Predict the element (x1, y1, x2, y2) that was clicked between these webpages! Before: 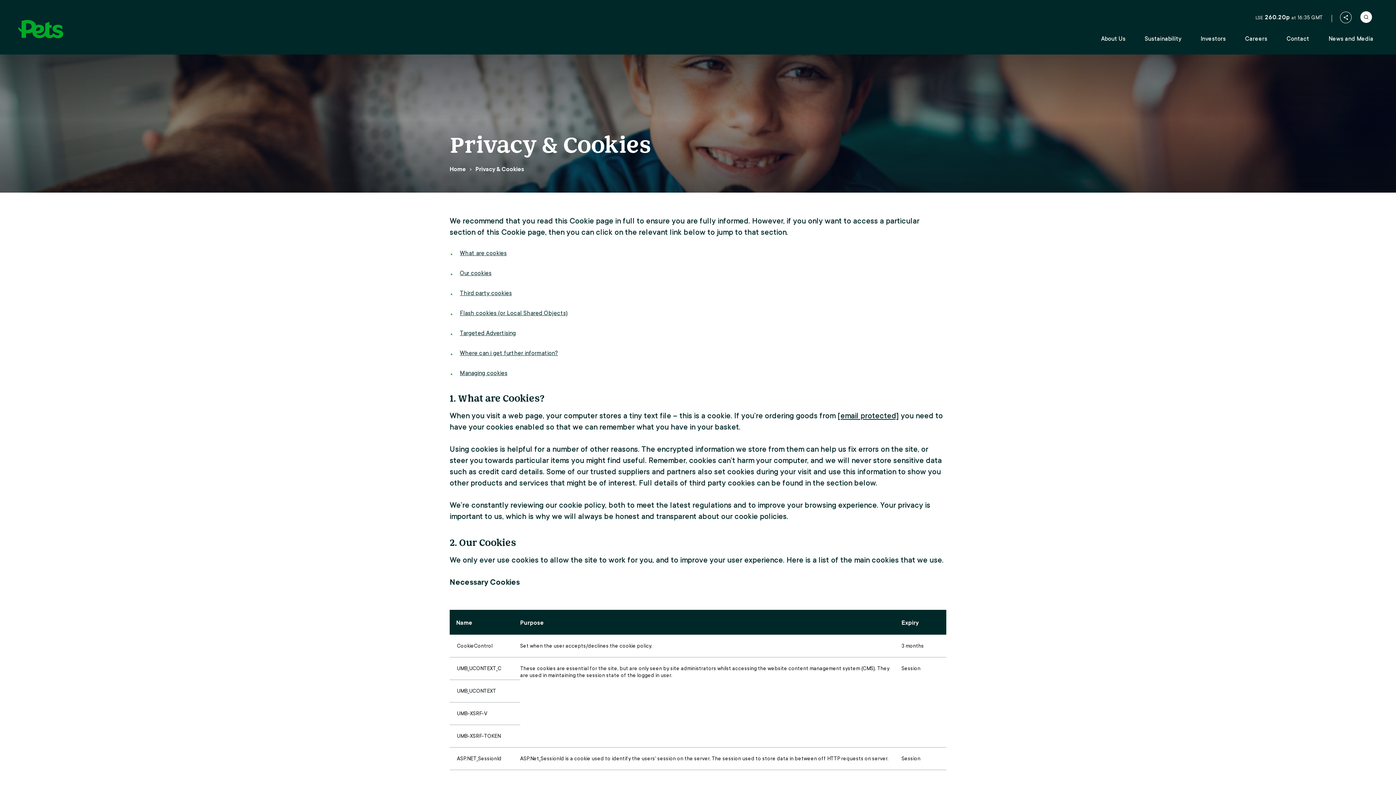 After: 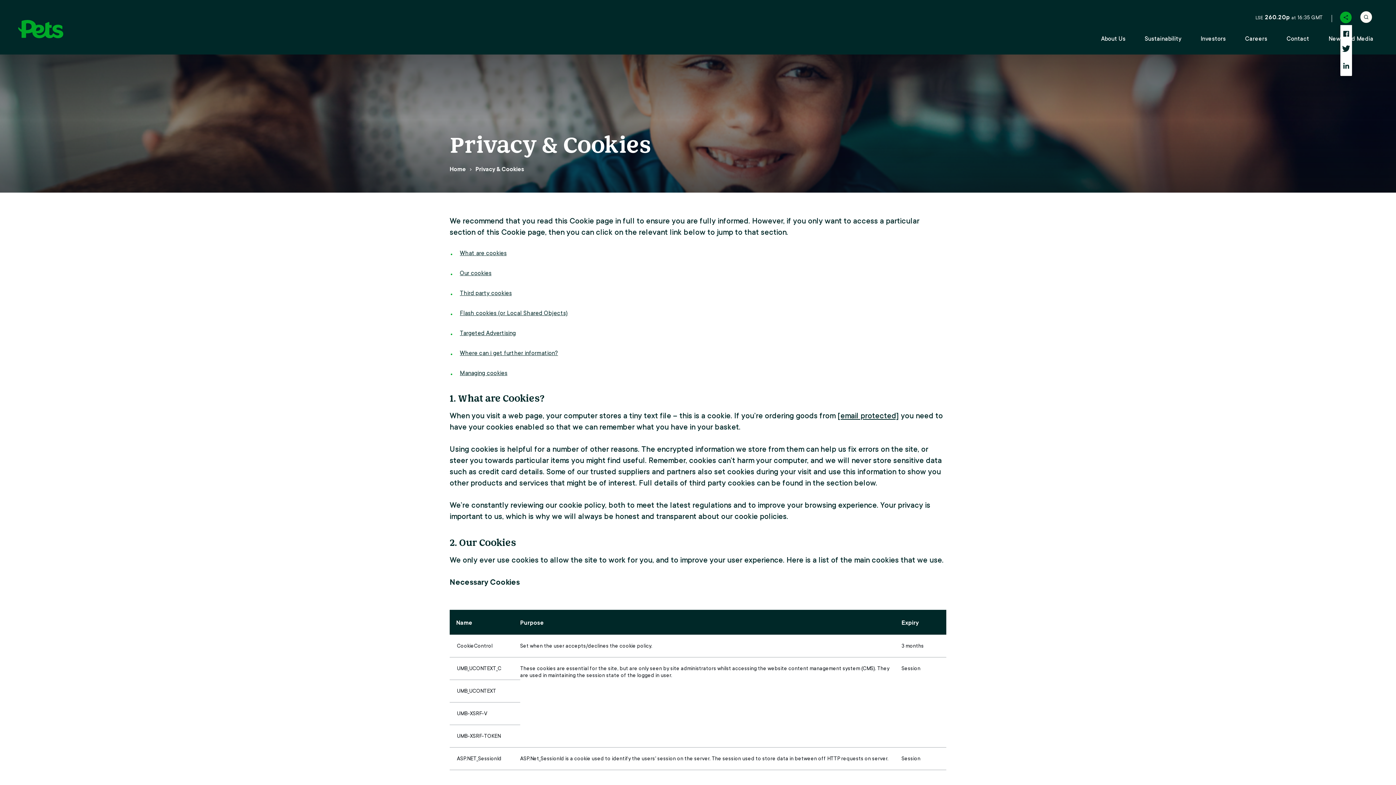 Action: label: Choose social share link
Social Media Share bbox: (1340, 11, 1352, 23)